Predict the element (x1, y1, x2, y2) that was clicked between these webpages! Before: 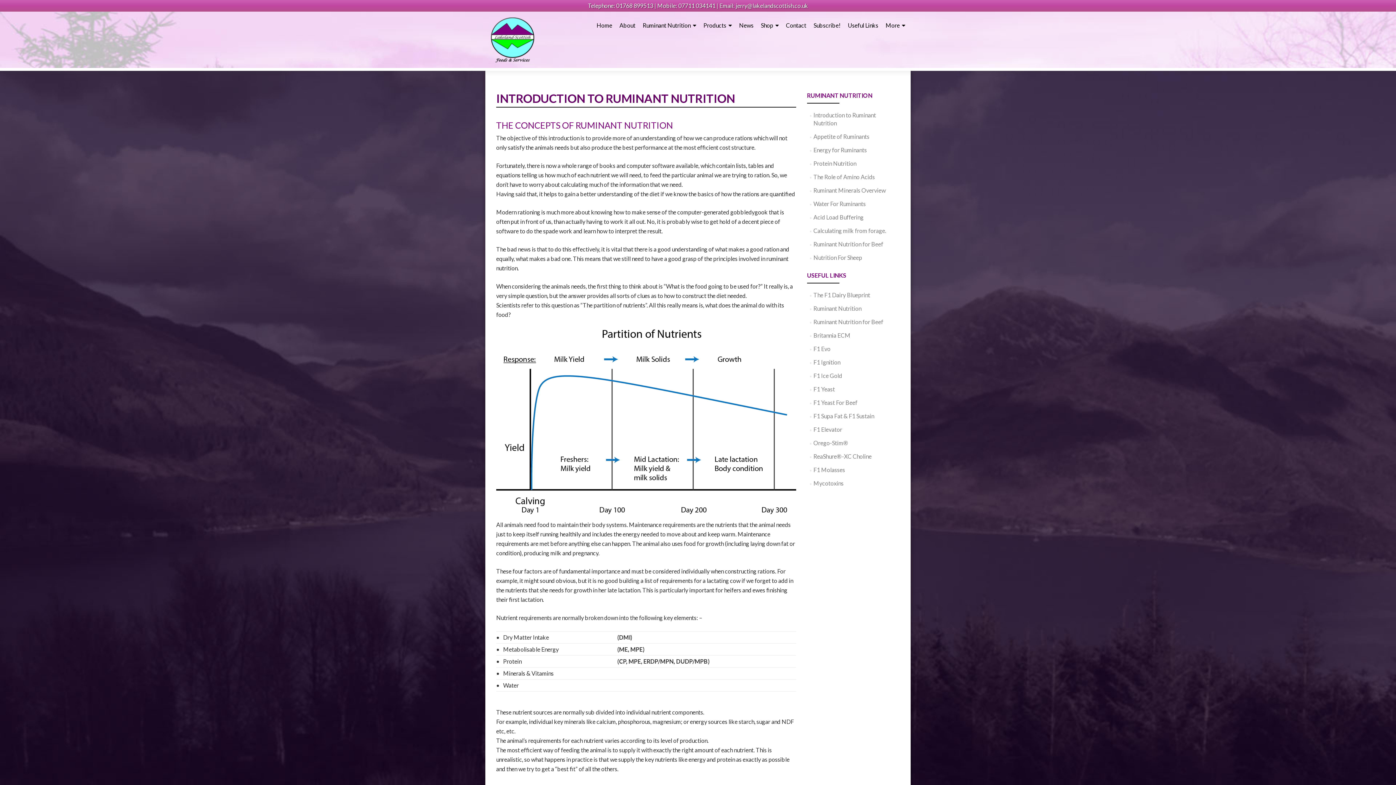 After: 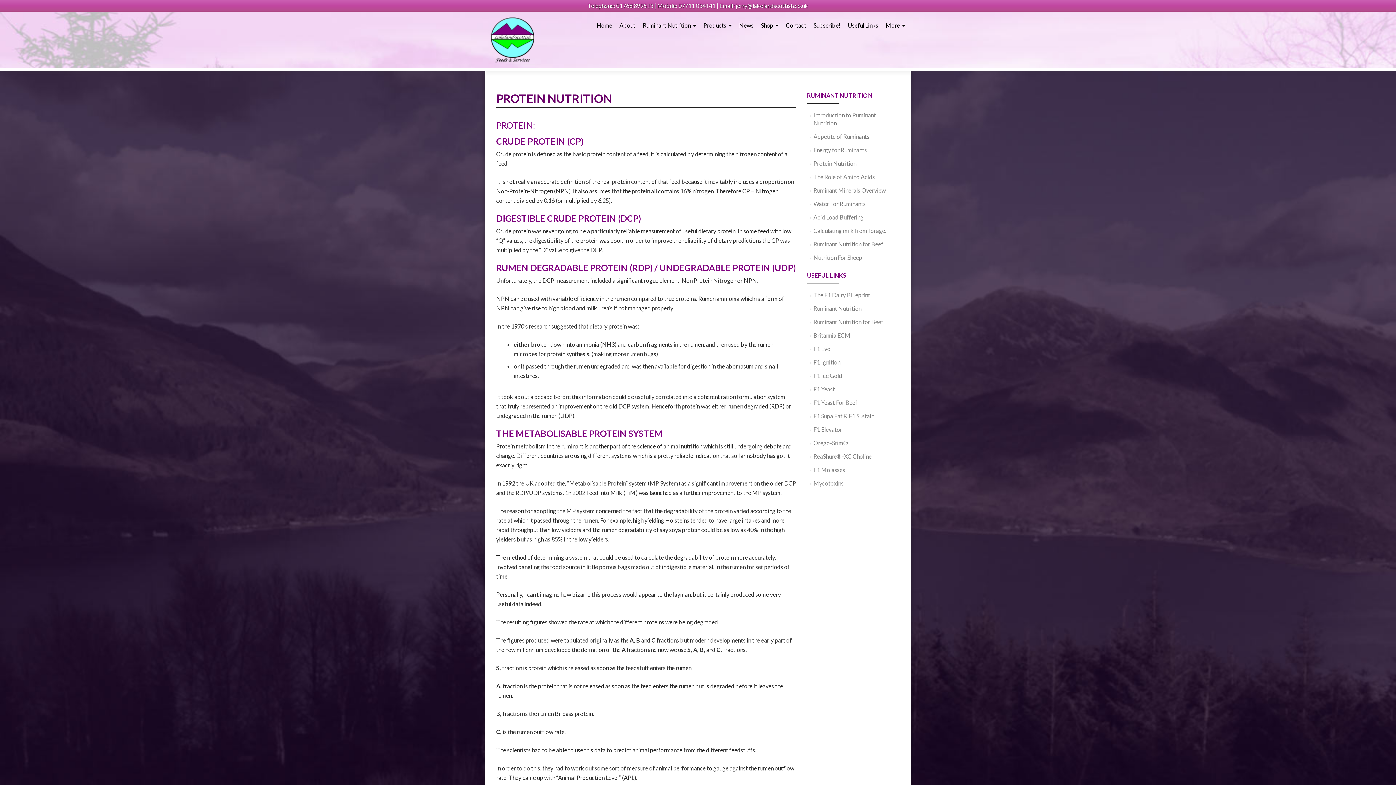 Action: bbox: (813, 160, 856, 166) label: Protein Nutrition